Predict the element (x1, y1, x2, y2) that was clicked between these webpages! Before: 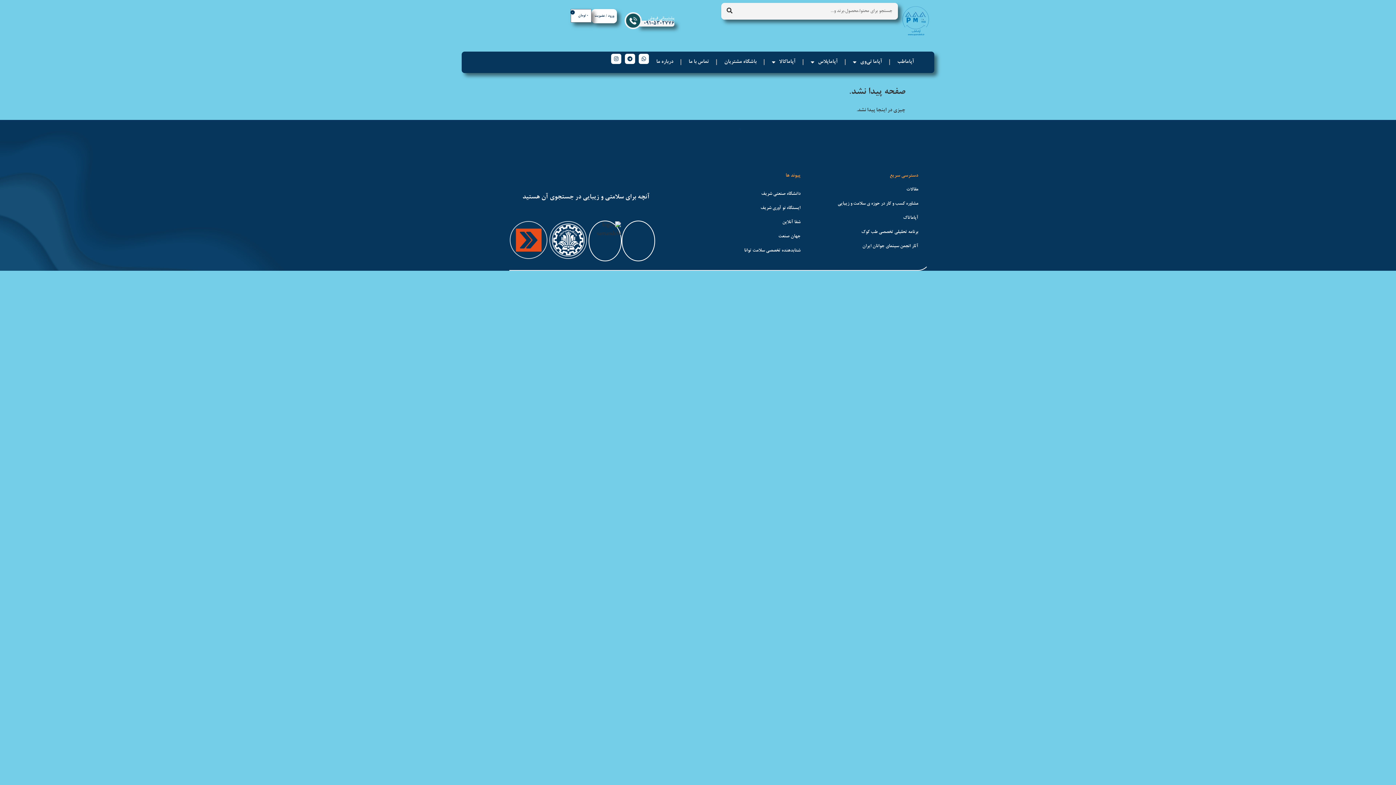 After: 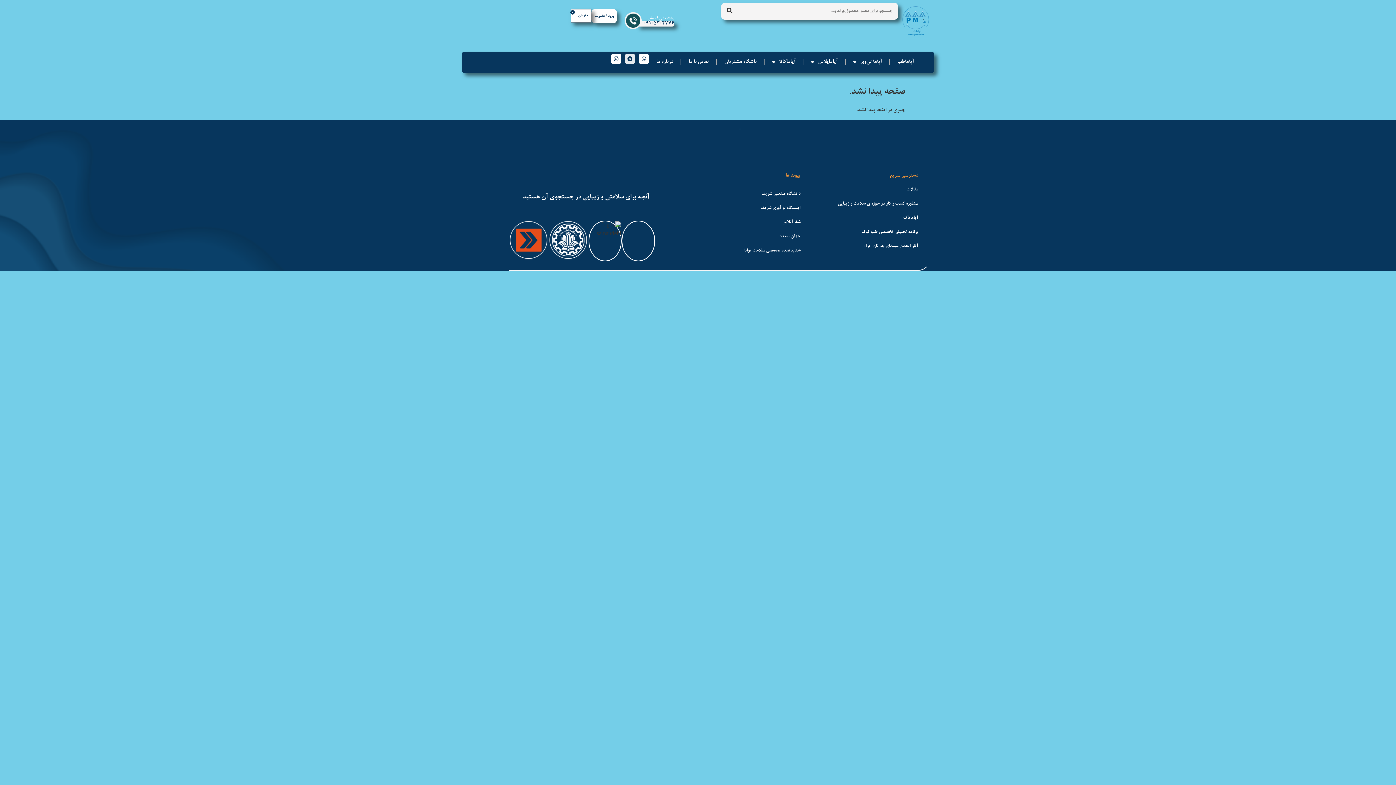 Action: bbox: (625, 53, 635, 64) label: Telegram